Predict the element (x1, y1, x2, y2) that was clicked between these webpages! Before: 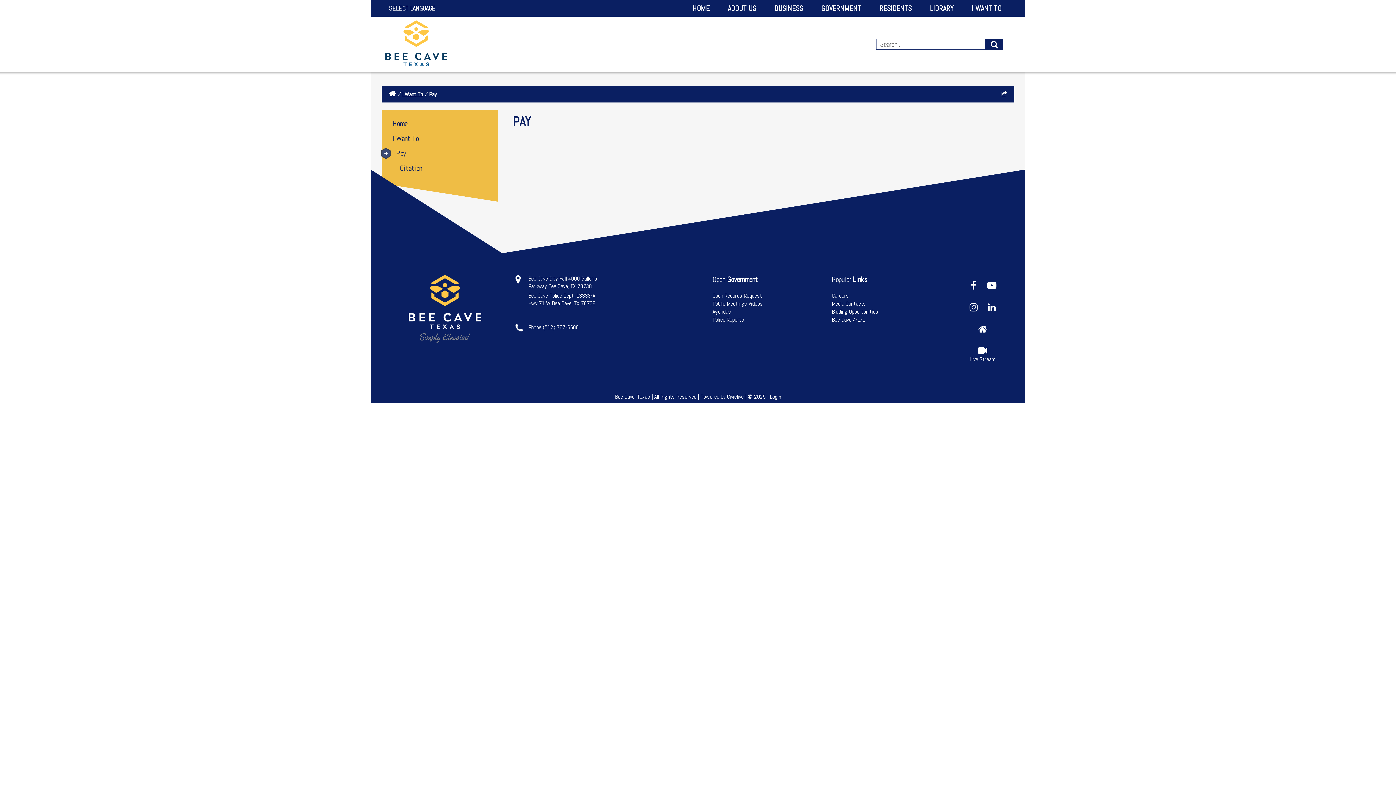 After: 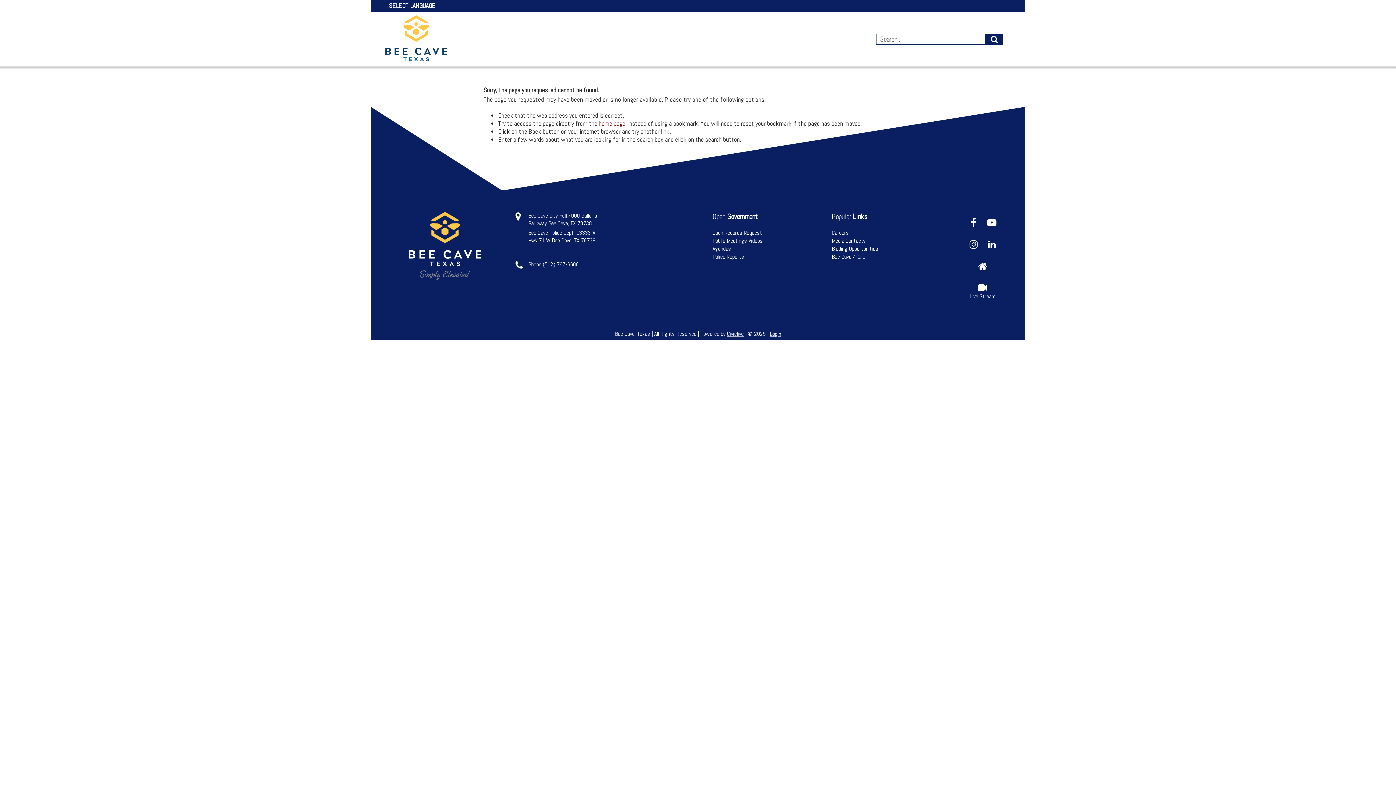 Action: label: Public Meetings Videos bbox: (712, 300, 762, 307)